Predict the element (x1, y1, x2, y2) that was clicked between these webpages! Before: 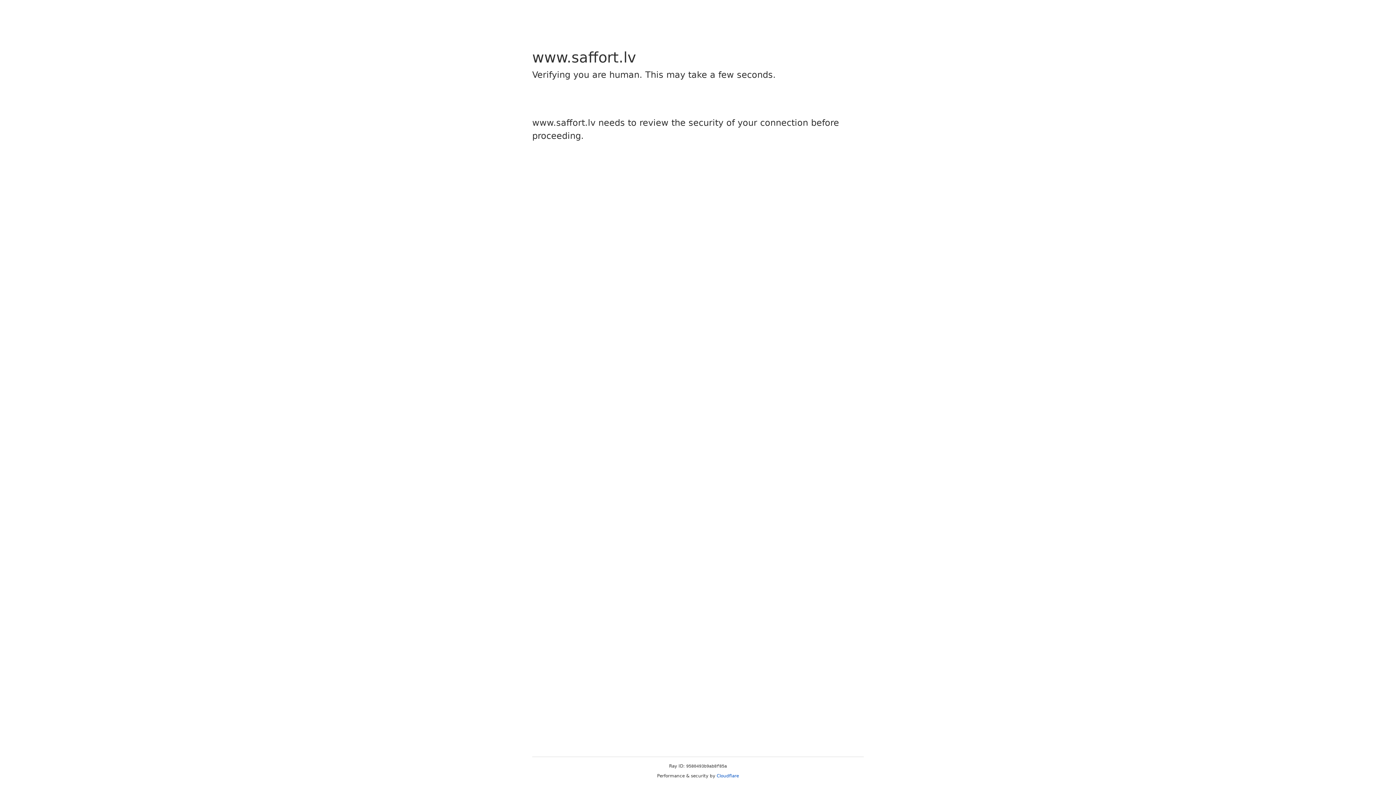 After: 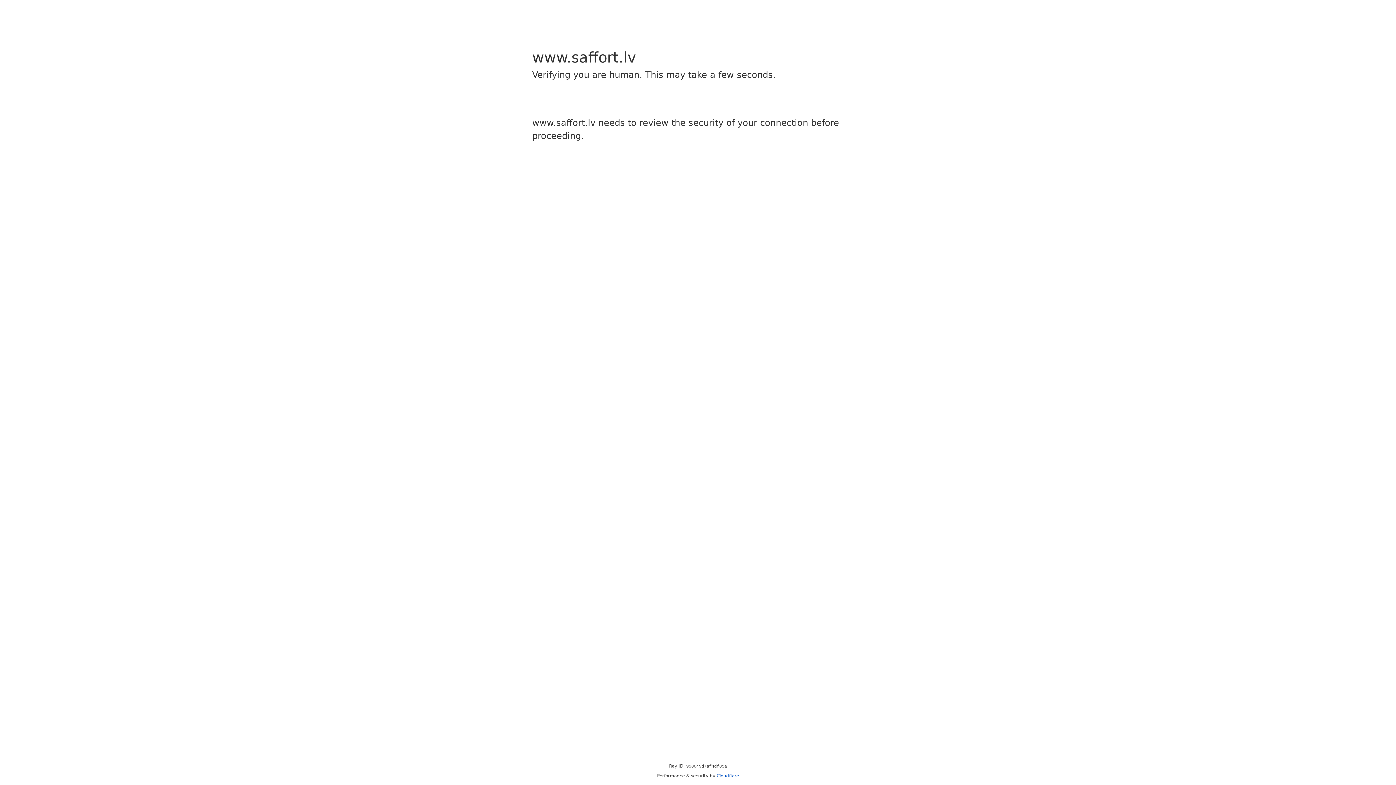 Action: bbox: (716, 773, 739, 778) label: Cloudflare